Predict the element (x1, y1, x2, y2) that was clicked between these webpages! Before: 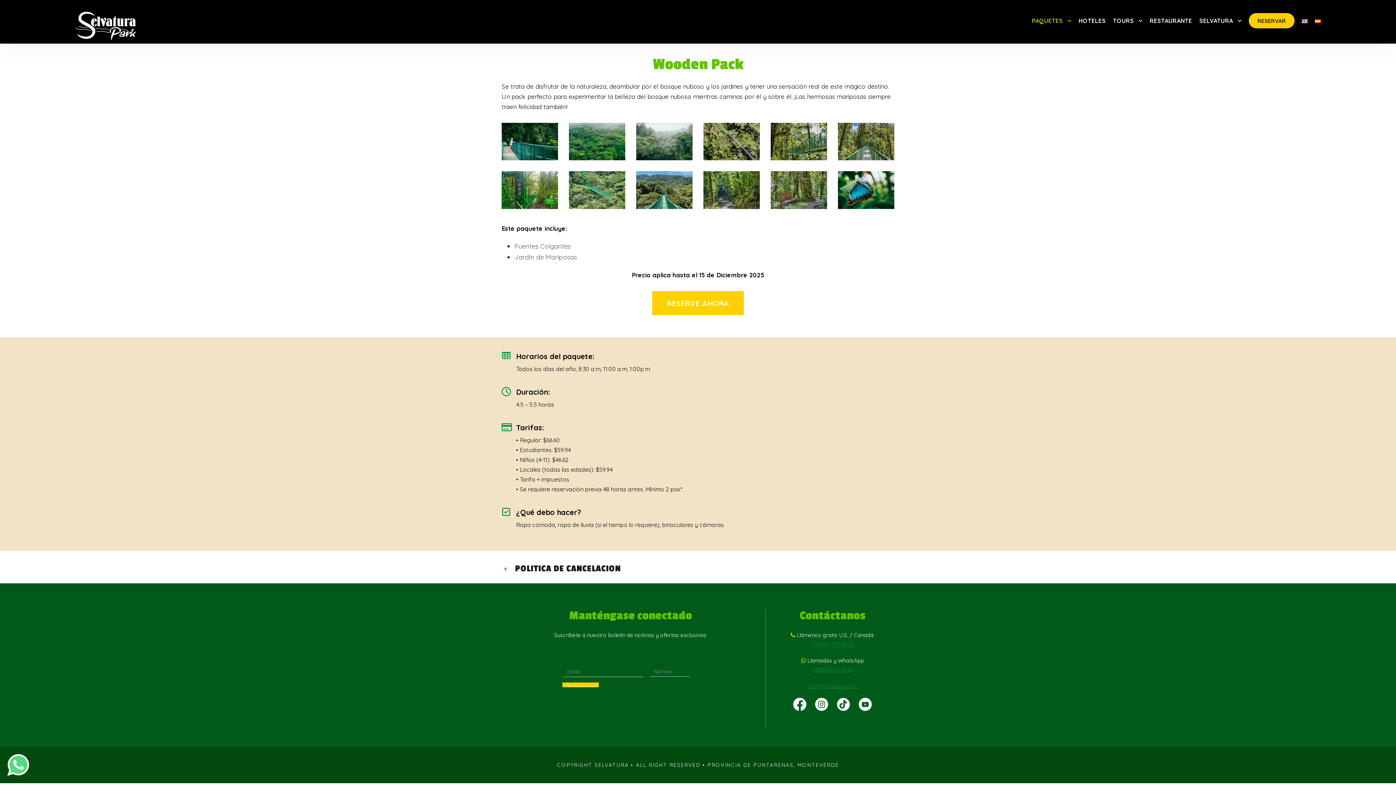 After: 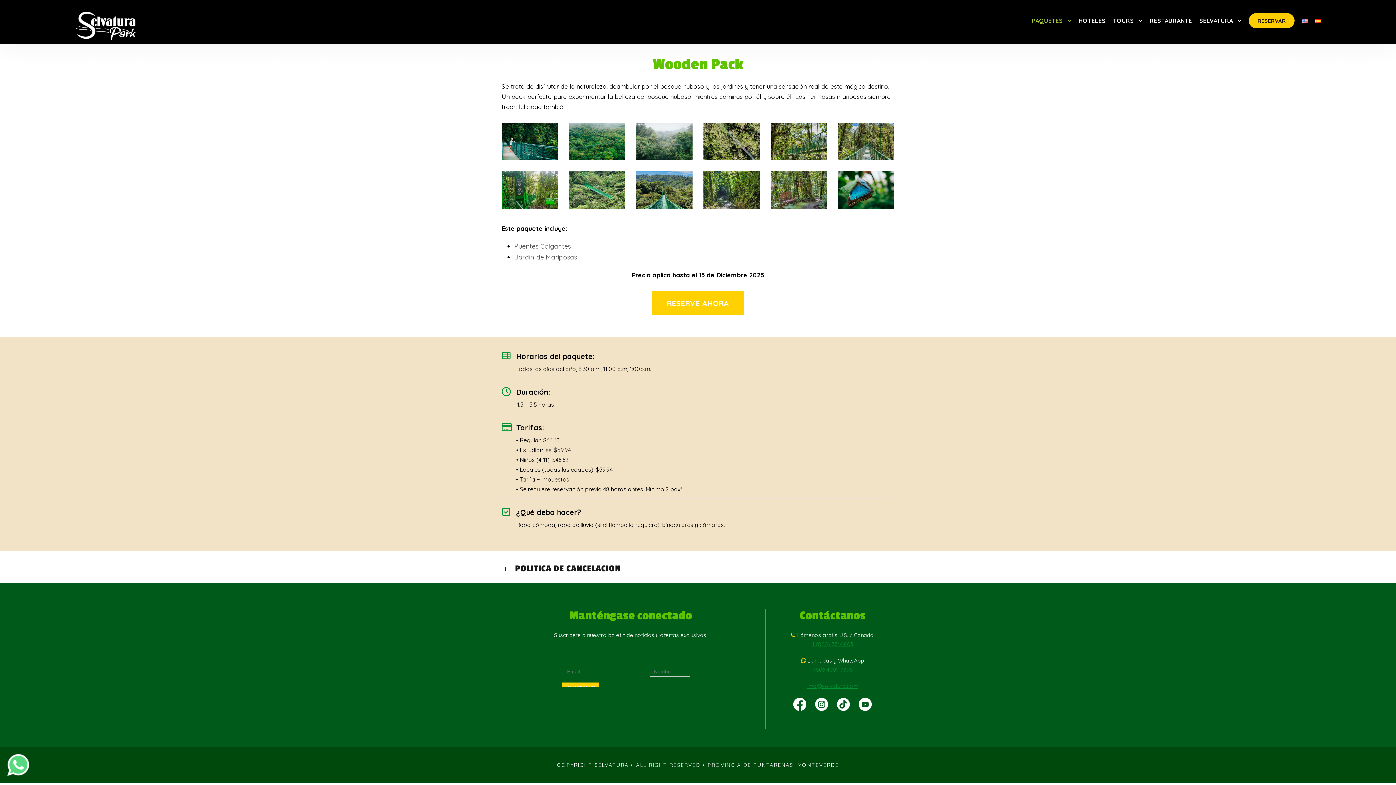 Action: bbox: (851, 700, 872, 707)